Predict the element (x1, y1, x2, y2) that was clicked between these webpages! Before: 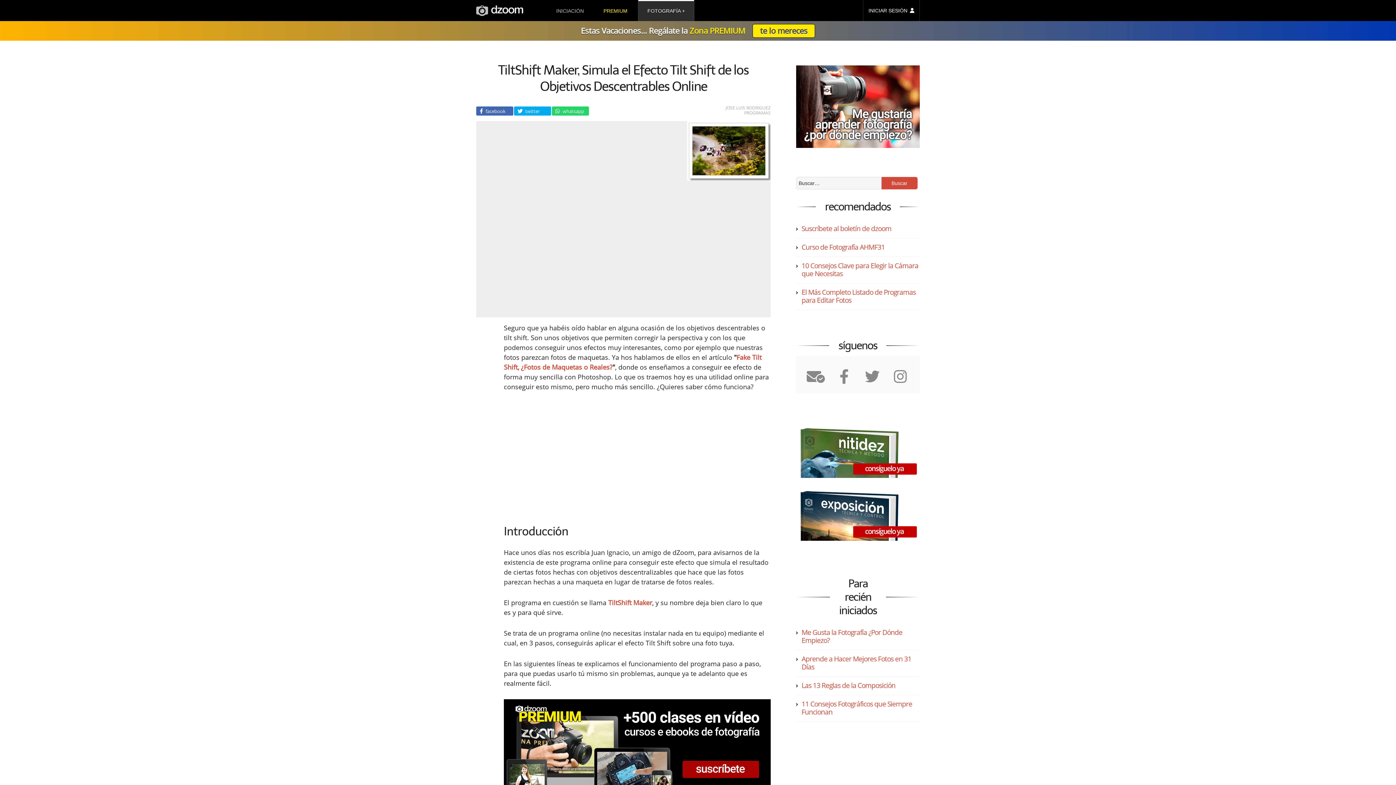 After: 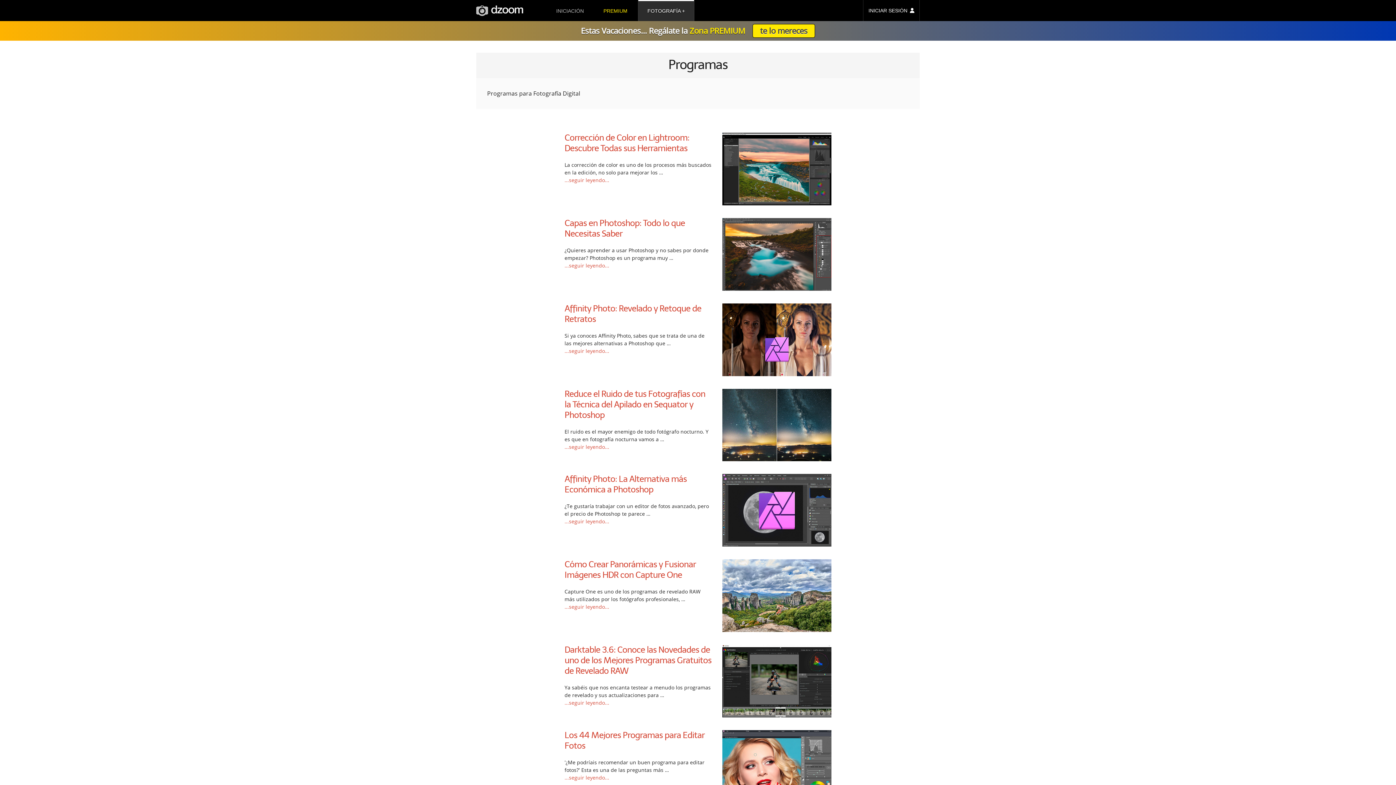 Action: label: PROGRAMAS bbox: (744, 109, 770, 116)